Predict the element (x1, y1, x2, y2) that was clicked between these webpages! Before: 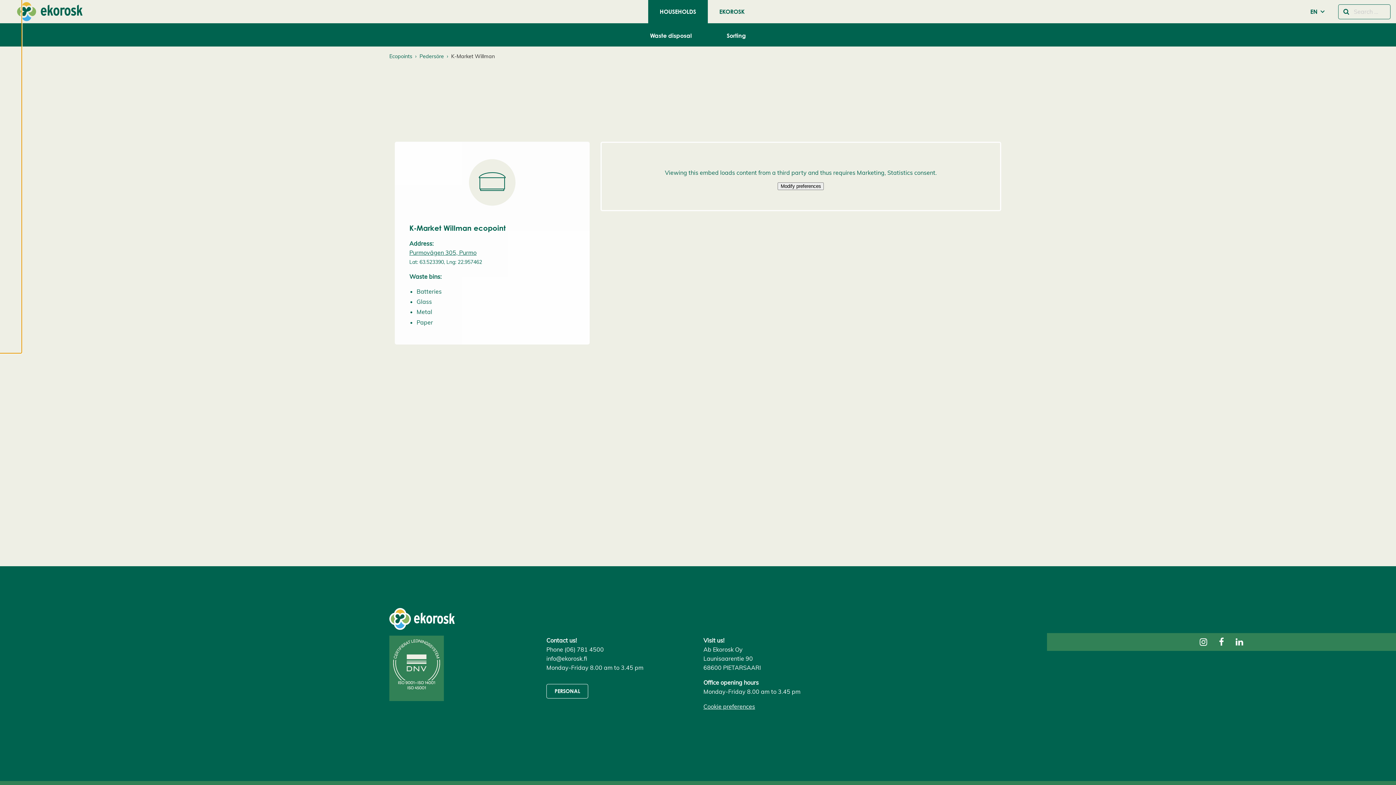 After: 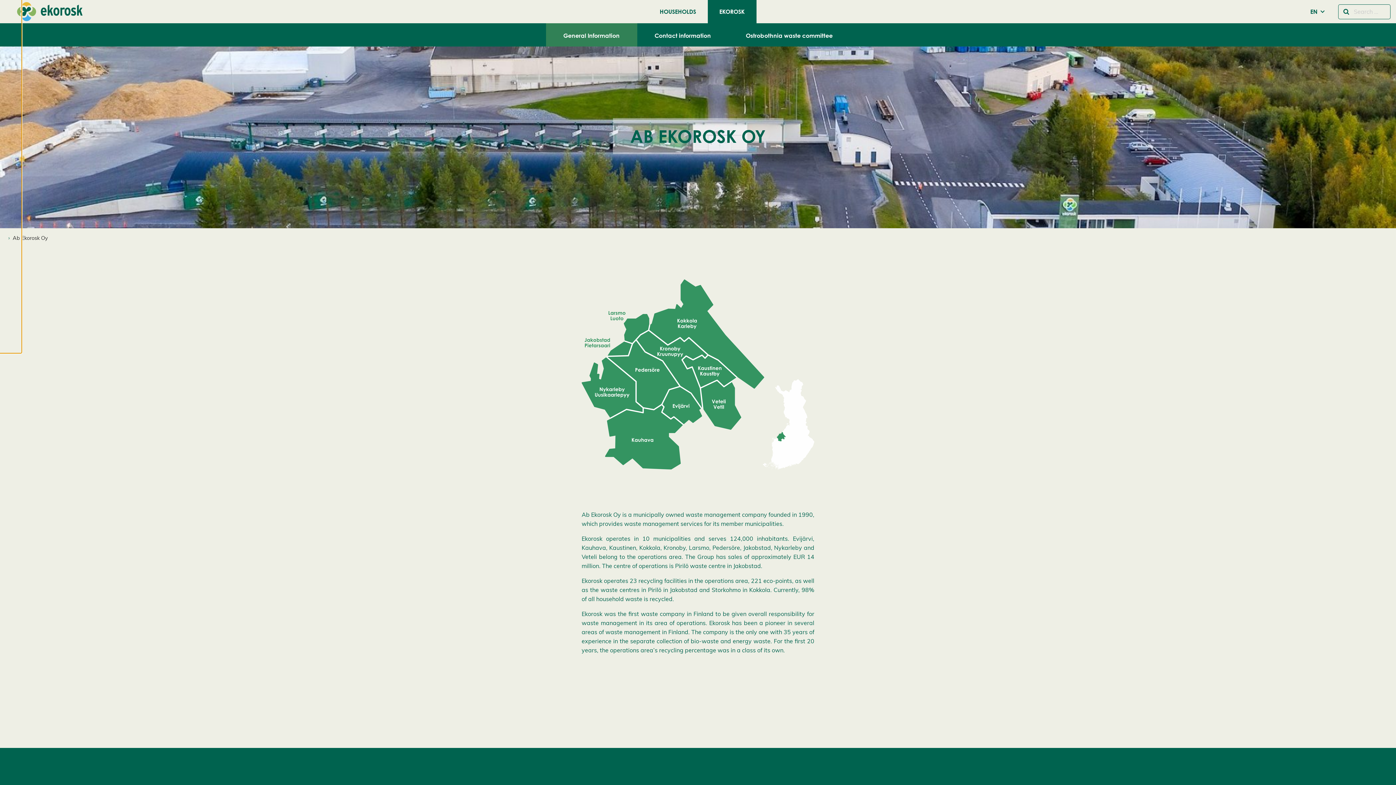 Action: bbox: (707, 0, 756, 23) label: EKOROSK